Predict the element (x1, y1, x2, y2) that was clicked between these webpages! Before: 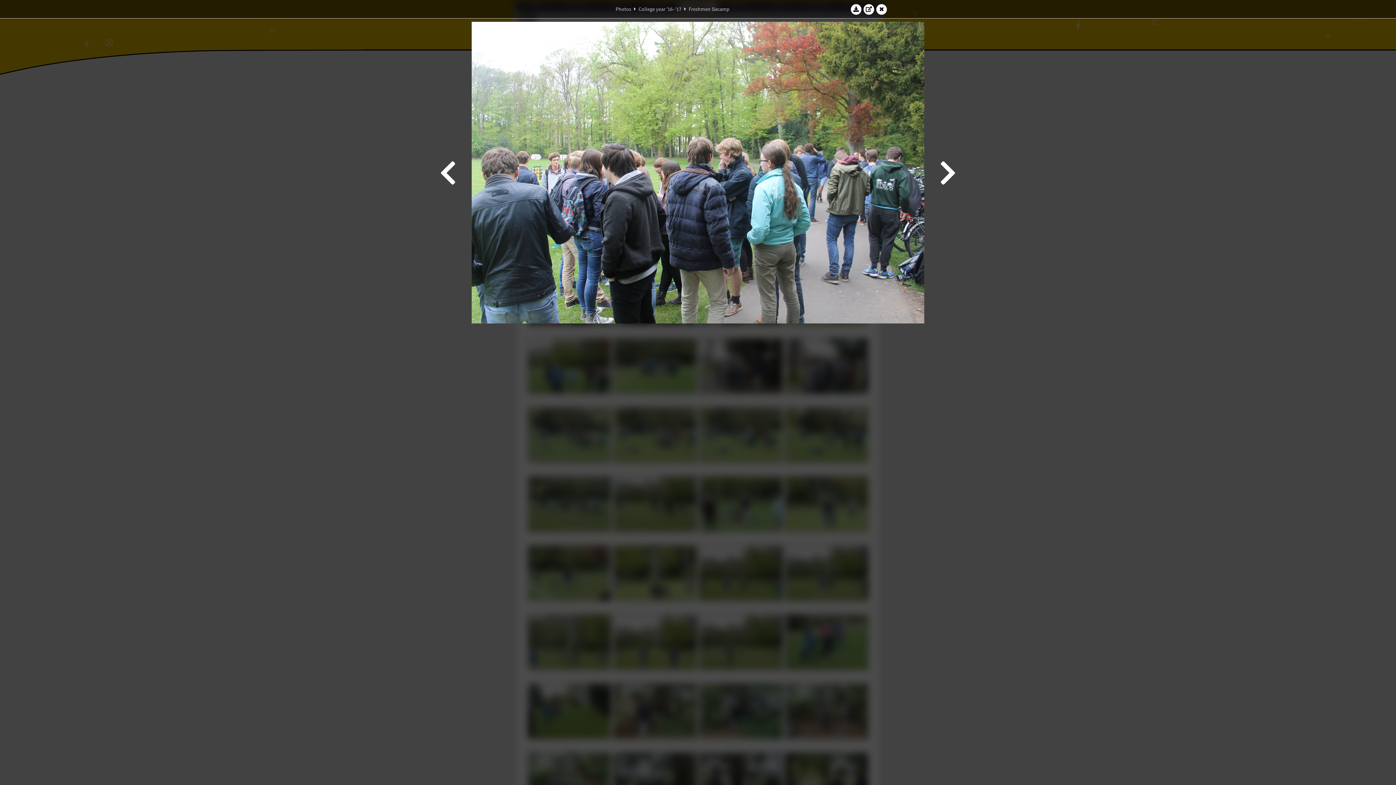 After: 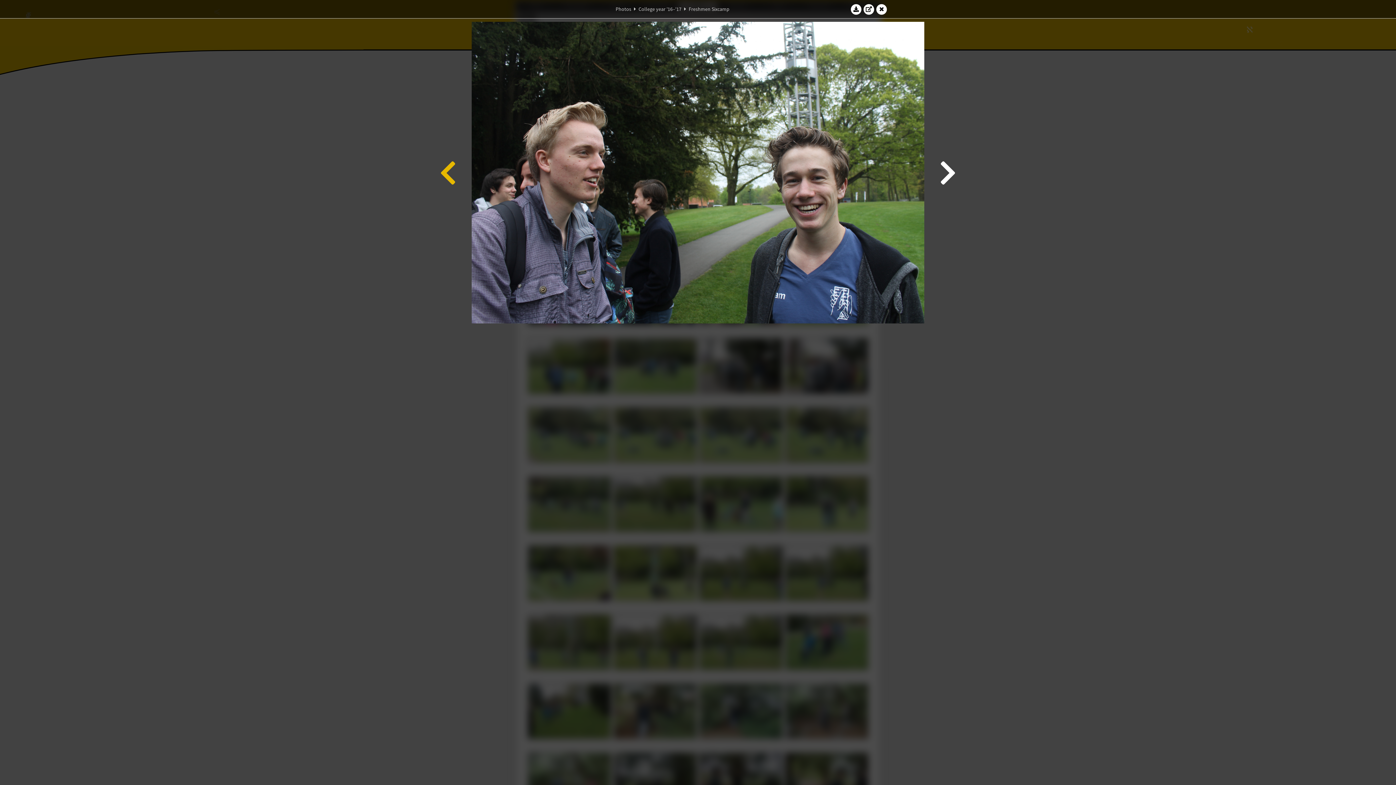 Action: bbox: (438, 21, 458, 323)